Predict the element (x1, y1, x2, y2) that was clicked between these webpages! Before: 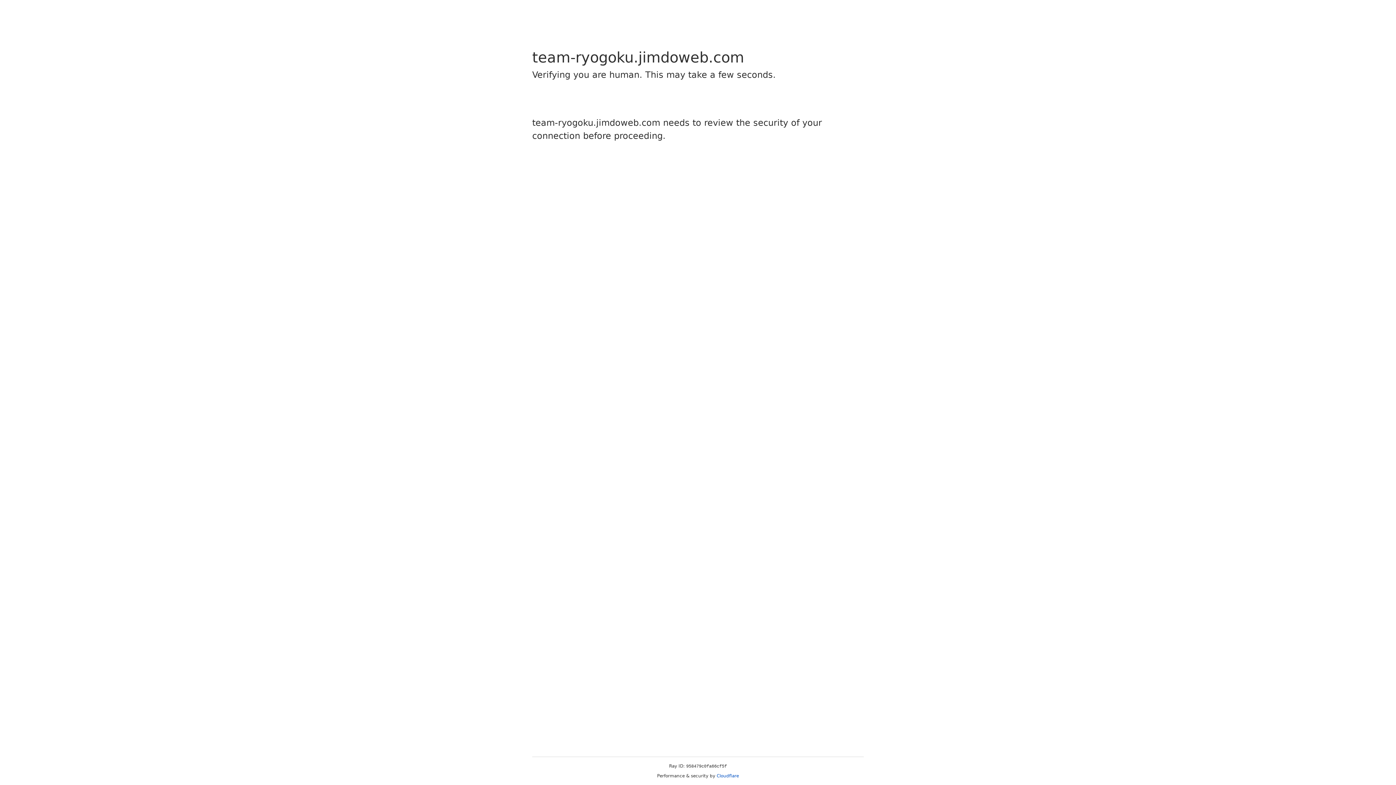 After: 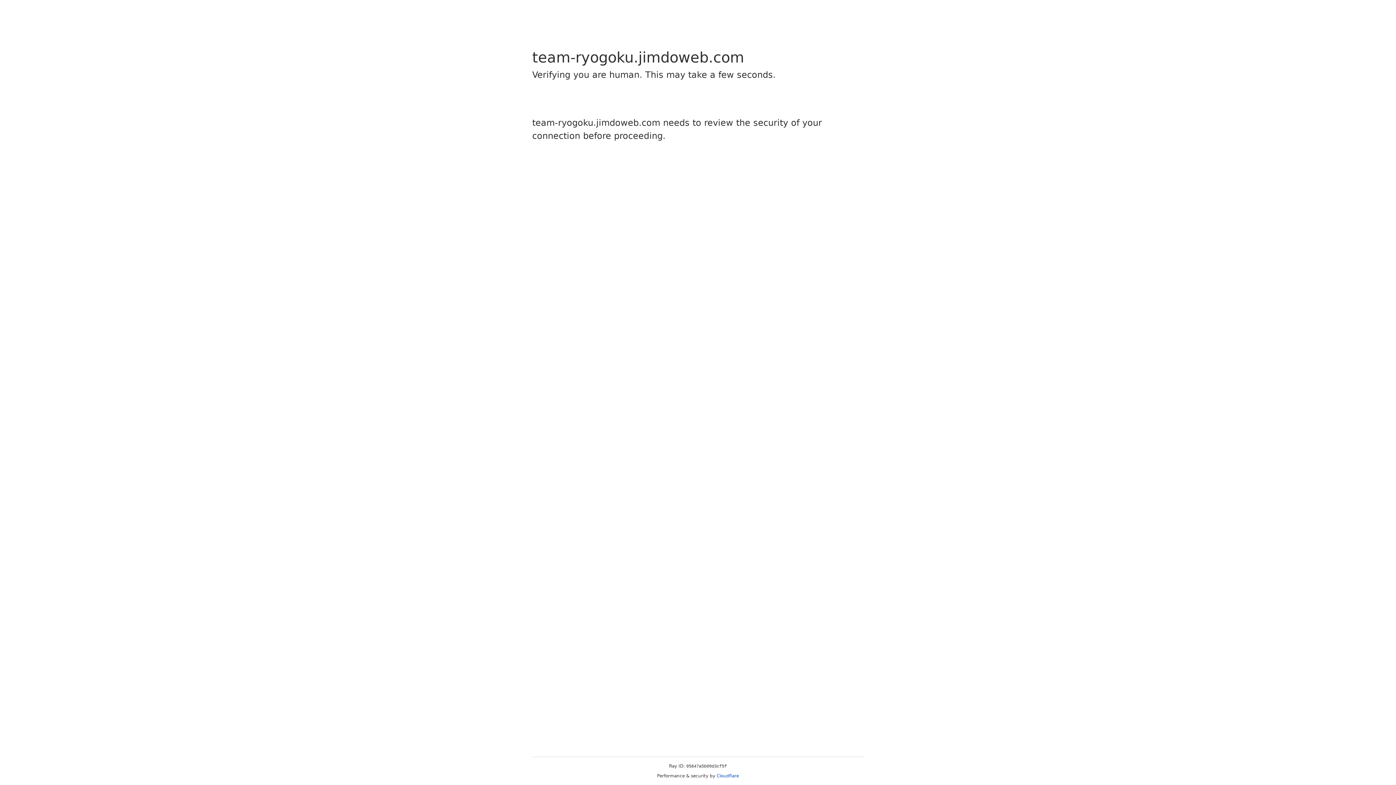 Action: label: Cloudflare bbox: (716, 773, 739, 778)